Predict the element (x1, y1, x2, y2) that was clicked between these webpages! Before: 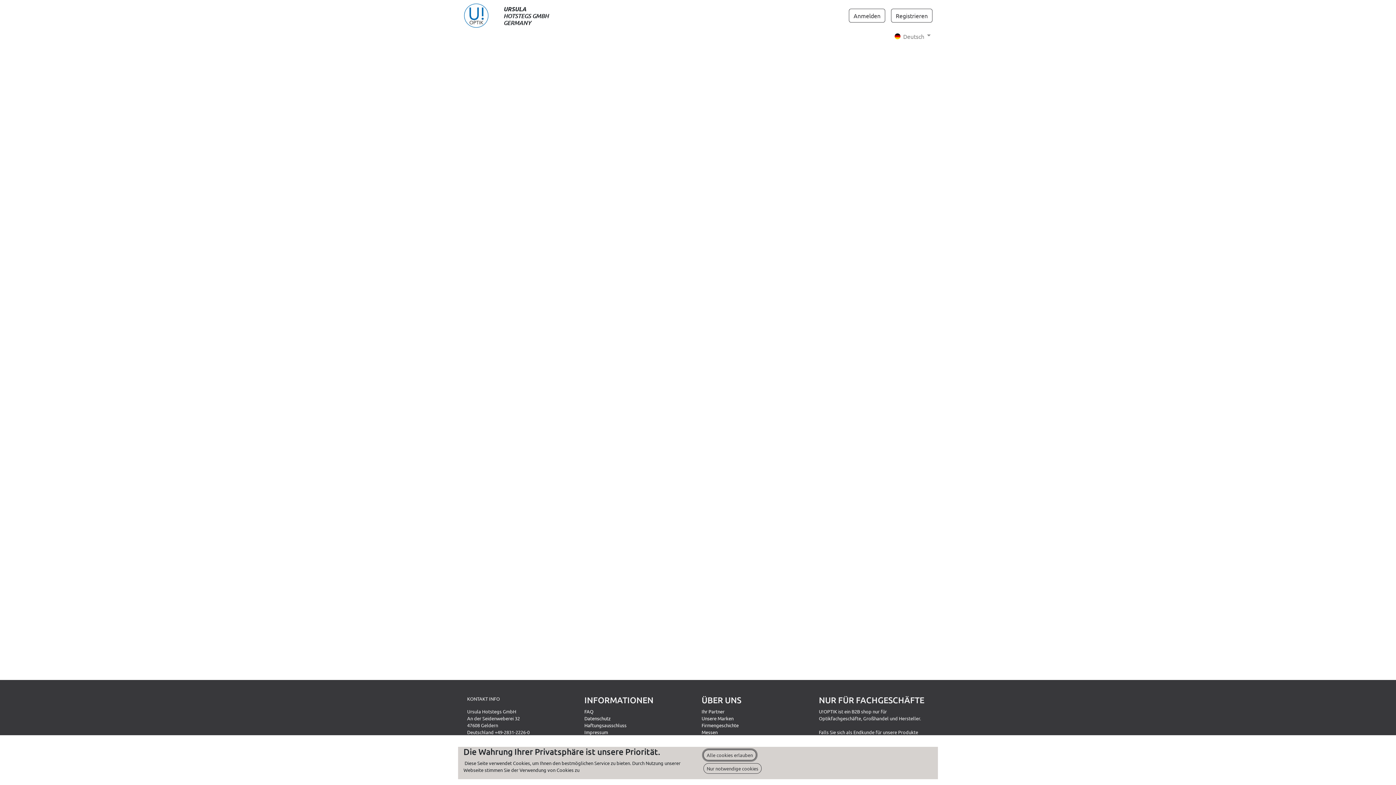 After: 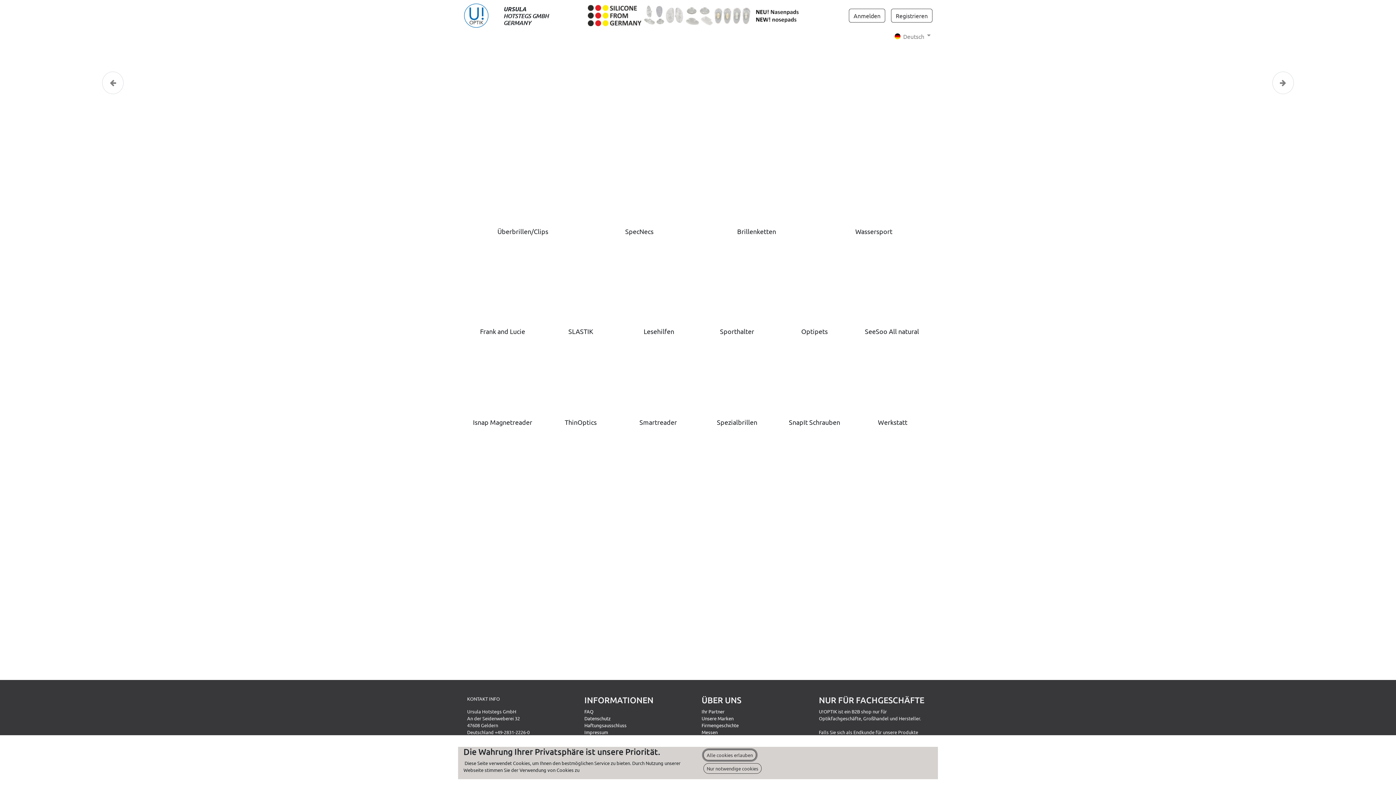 Action: bbox: (463, 32, 485, 46) label: Home